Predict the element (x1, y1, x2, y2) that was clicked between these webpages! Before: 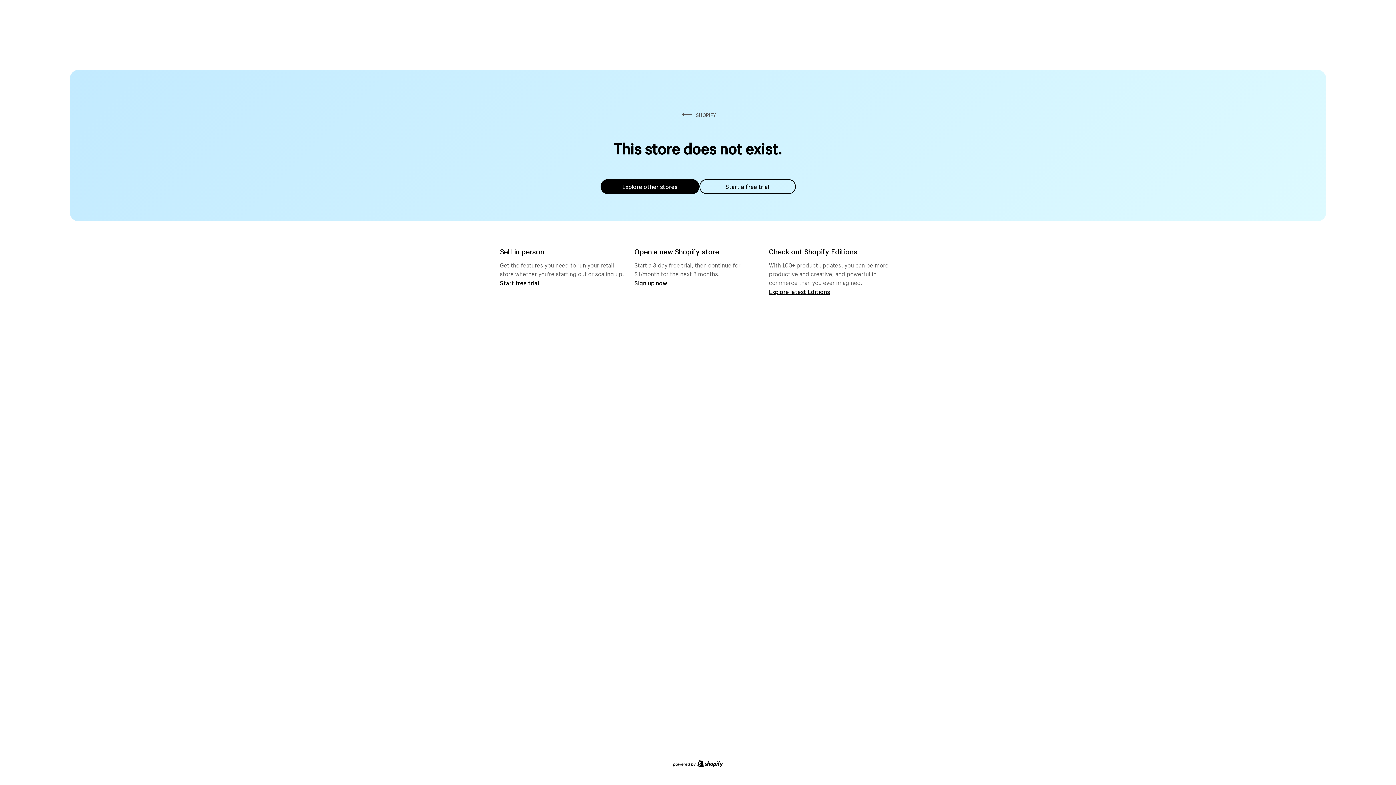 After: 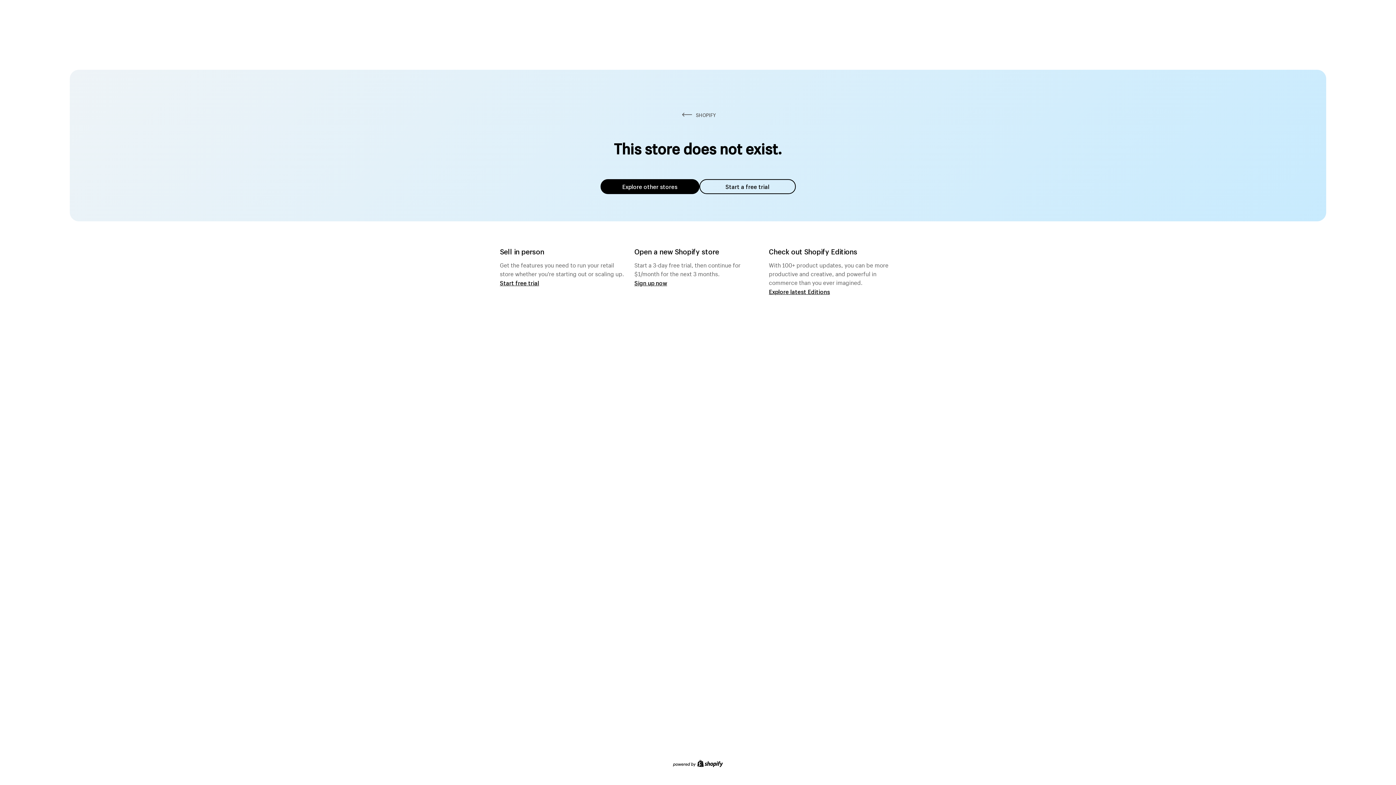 Action: label: Explore other stores bbox: (600, 179, 699, 194)